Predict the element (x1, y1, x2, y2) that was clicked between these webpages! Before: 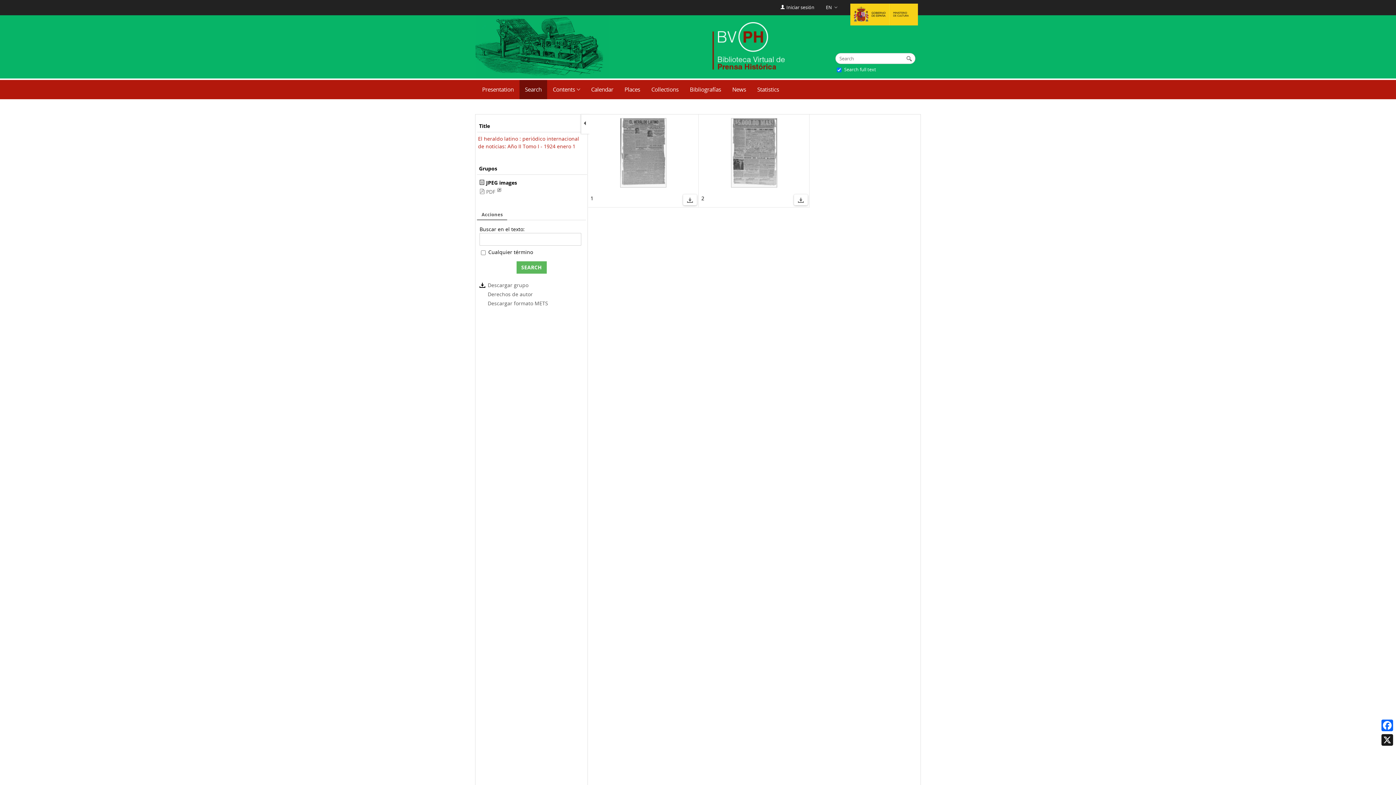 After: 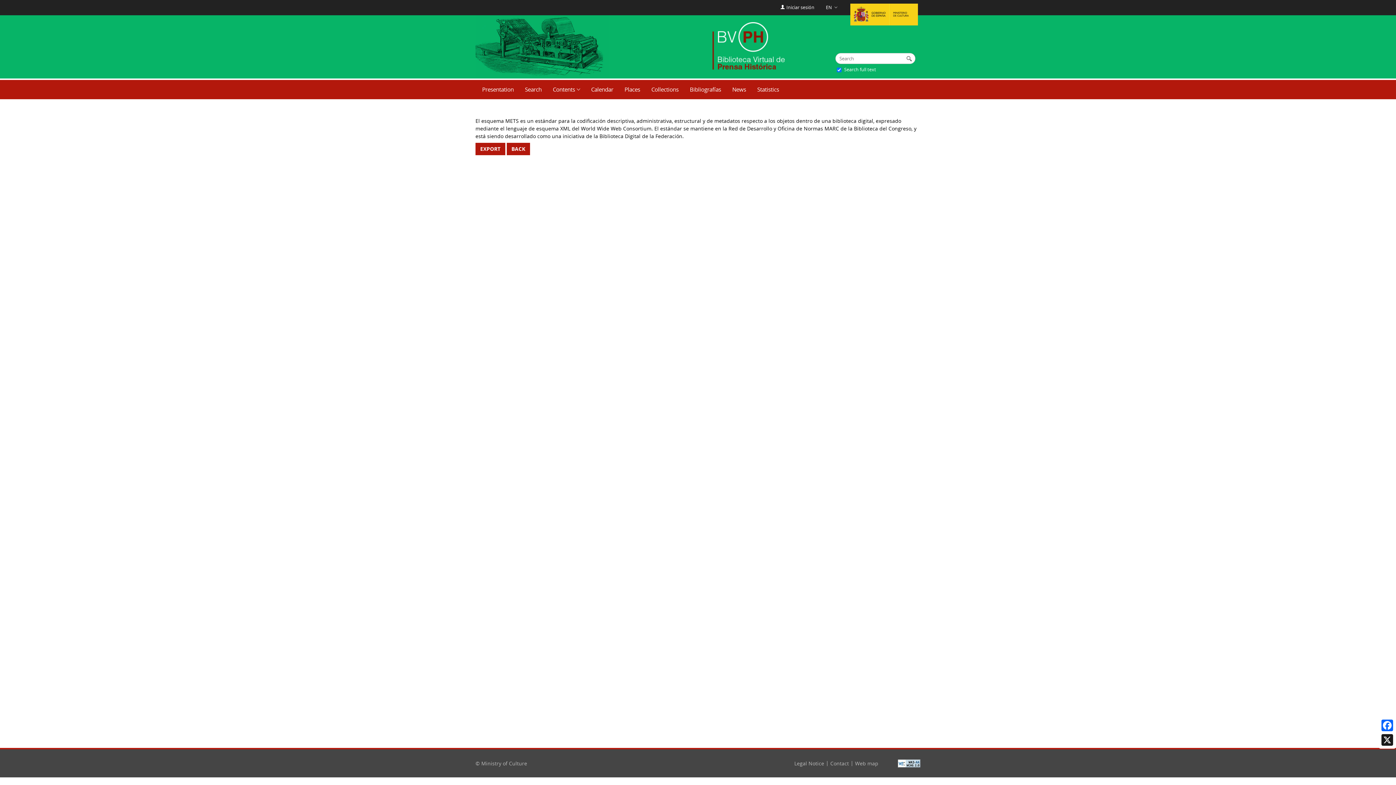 Action: bbox: (479, 299, 548, 306) label: Descargar formato METS